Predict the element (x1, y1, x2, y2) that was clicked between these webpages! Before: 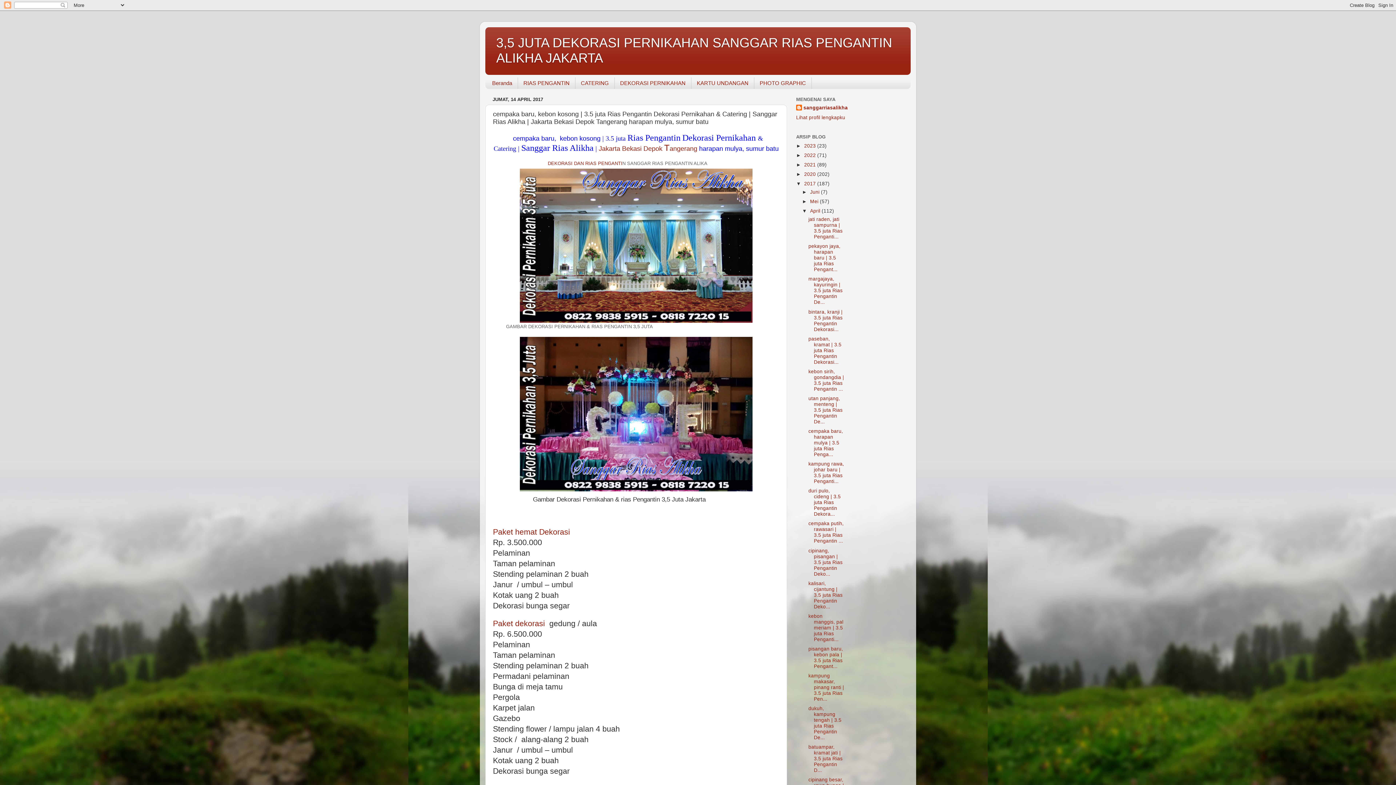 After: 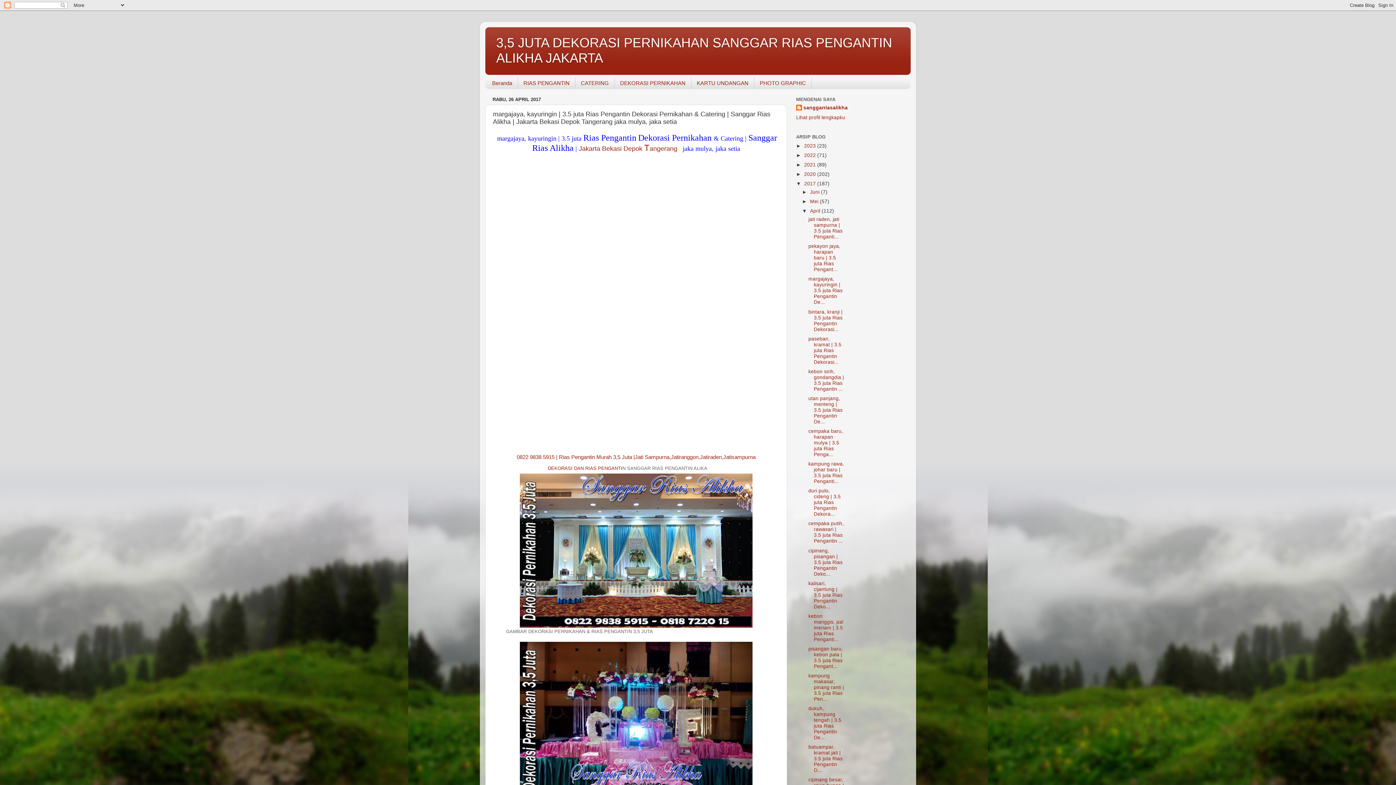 Action: bbox: (808, 276, 842, 305) label: margajaya, kayuringin | 3.5 juta Rias Pengantin De...